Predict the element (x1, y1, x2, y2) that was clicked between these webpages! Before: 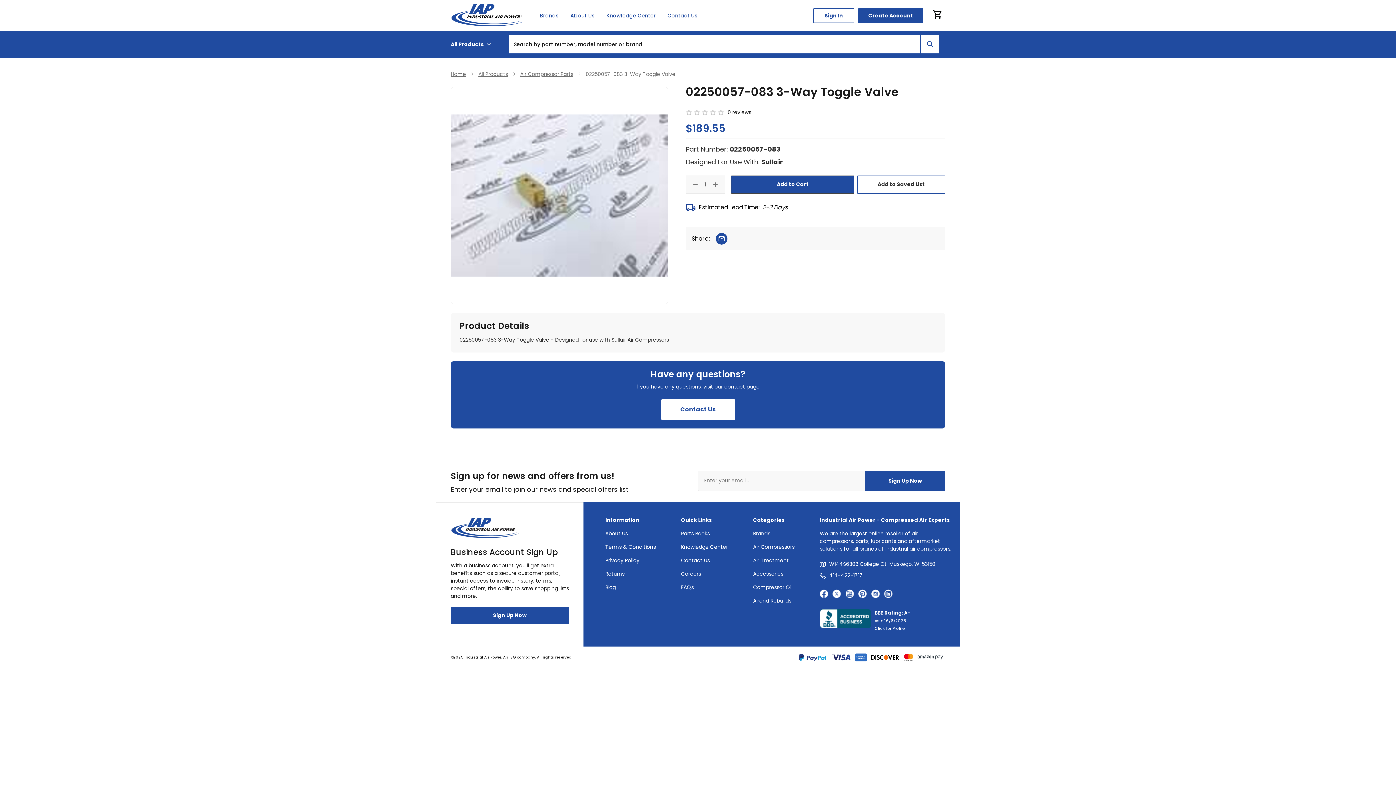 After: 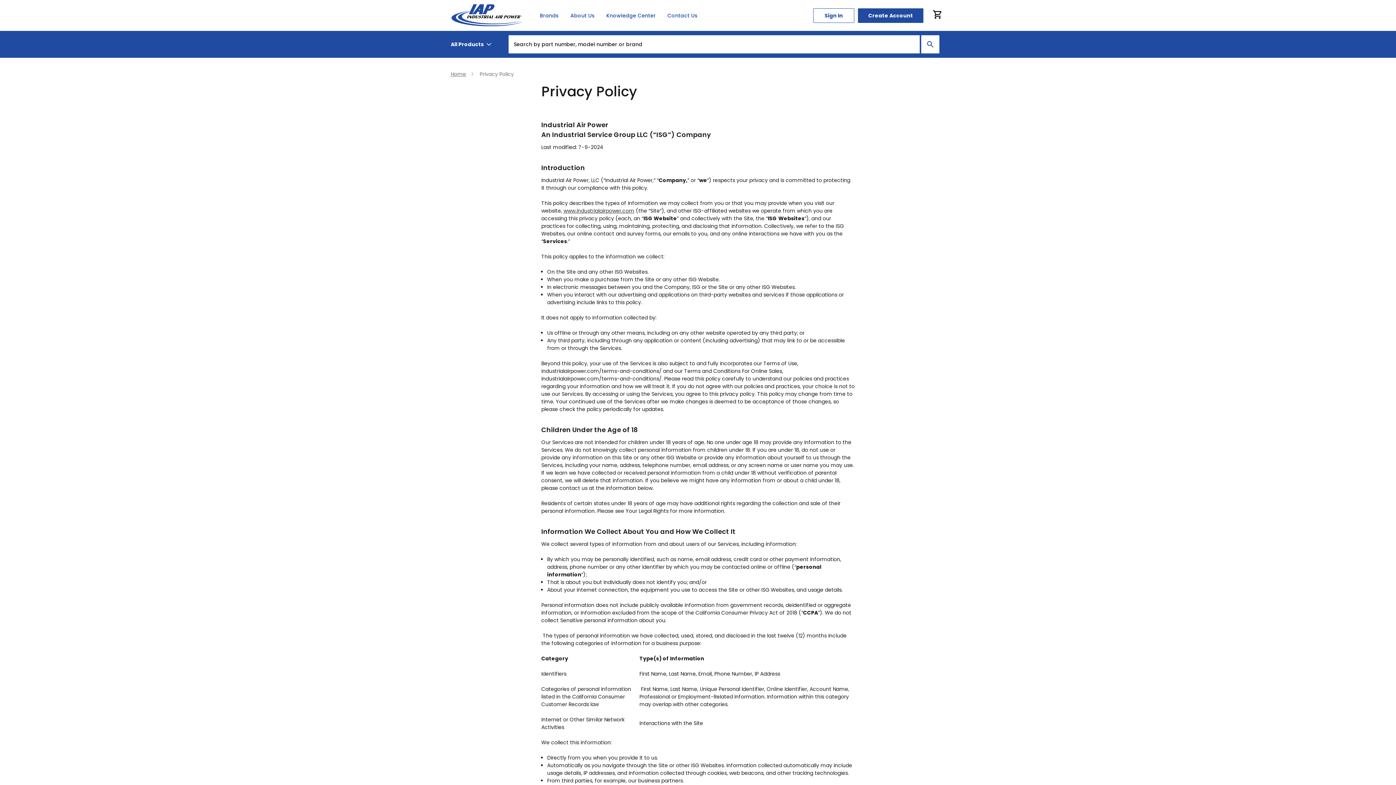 Action: label: Privacy Policy bbox: (605, 557, 639, 564)